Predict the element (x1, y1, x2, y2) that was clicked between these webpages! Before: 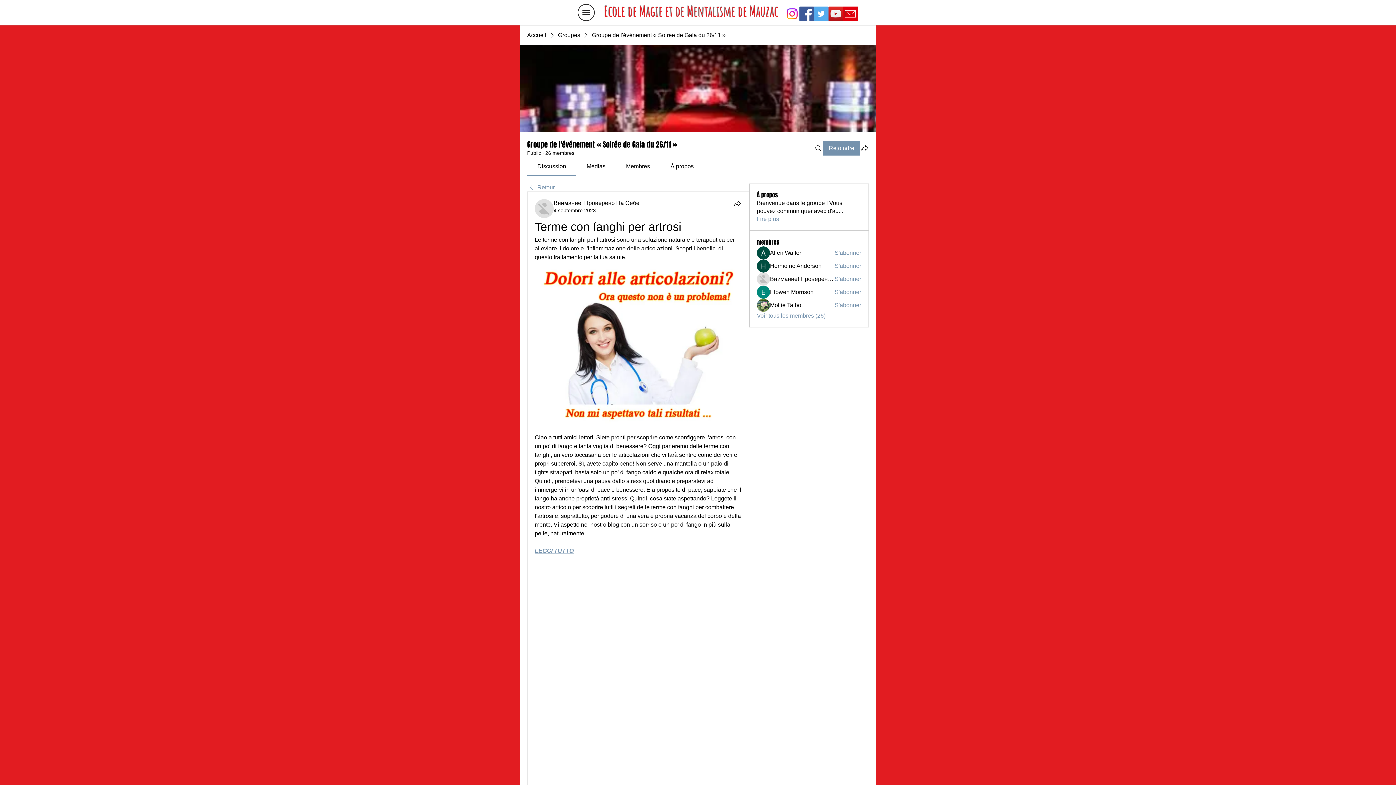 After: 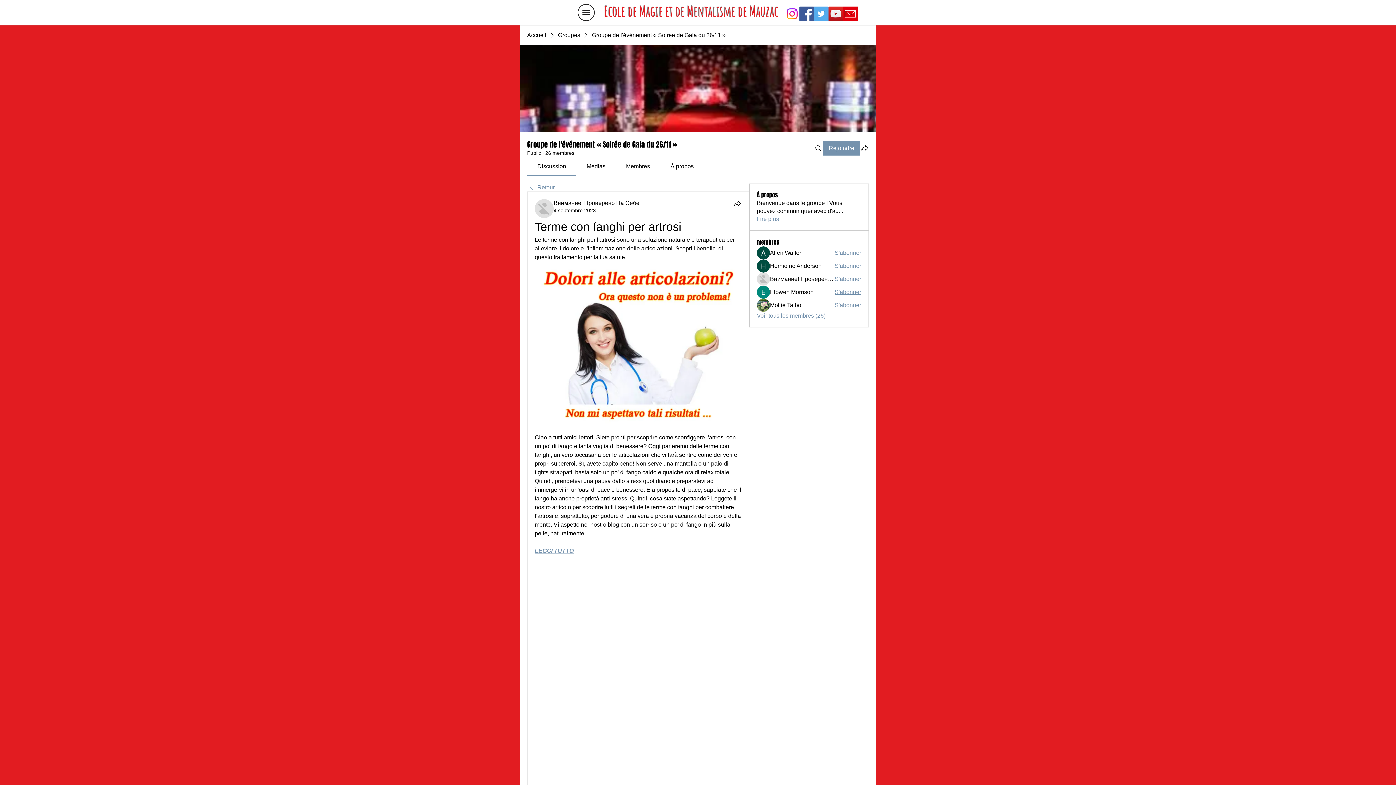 Action: bbox: (834, 288, 861, 296) label: S'abonner